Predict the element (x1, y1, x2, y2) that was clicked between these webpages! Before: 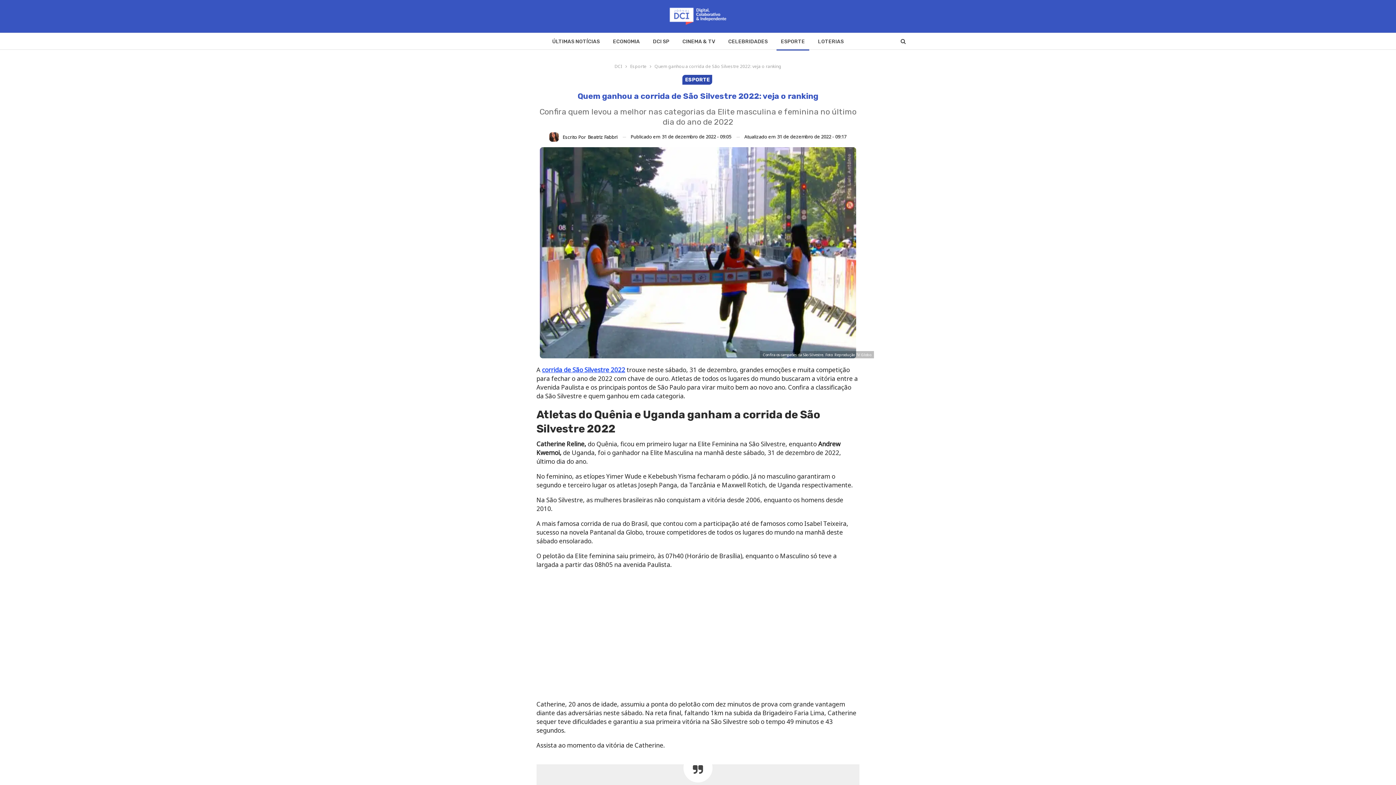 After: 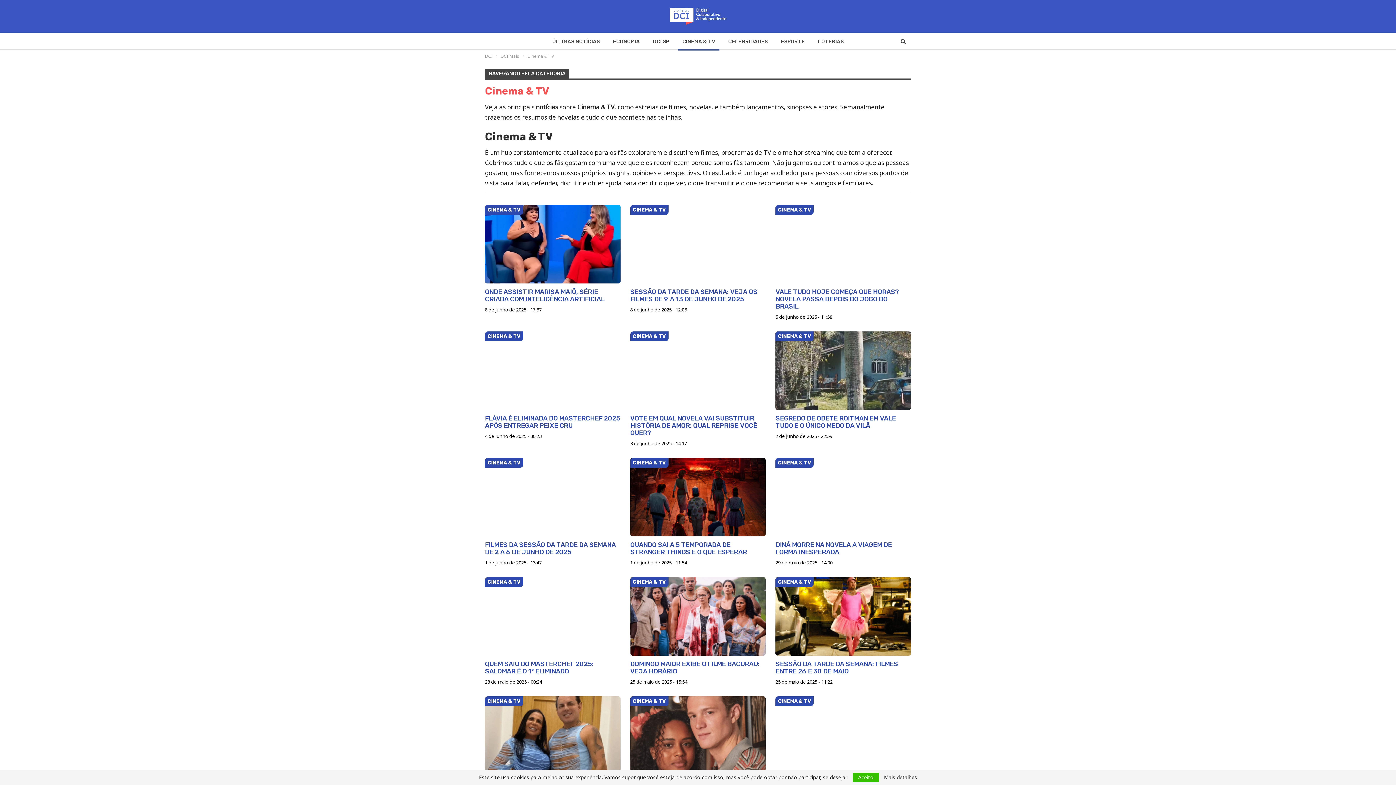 Action: bbox: (678, 33, 719, 50) label: CINEMA & TV